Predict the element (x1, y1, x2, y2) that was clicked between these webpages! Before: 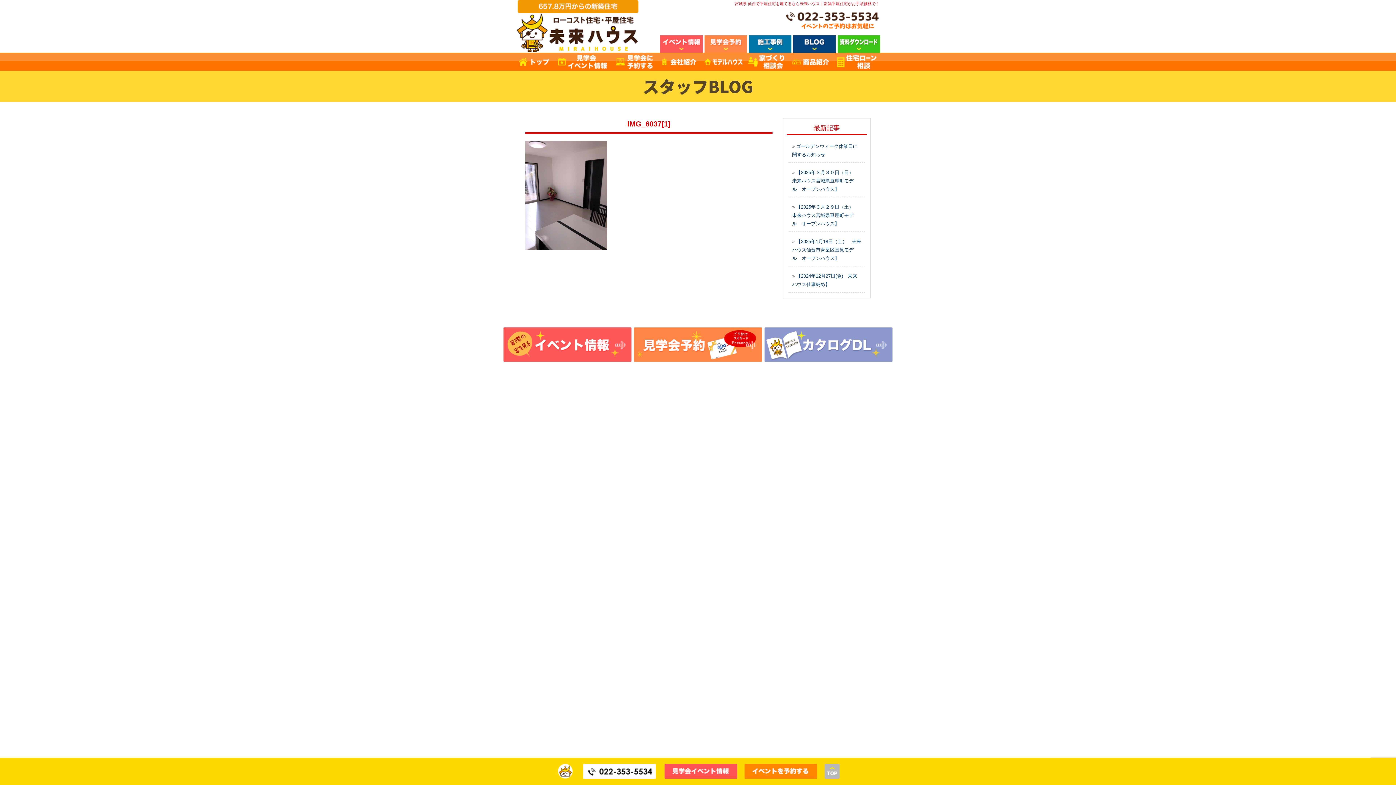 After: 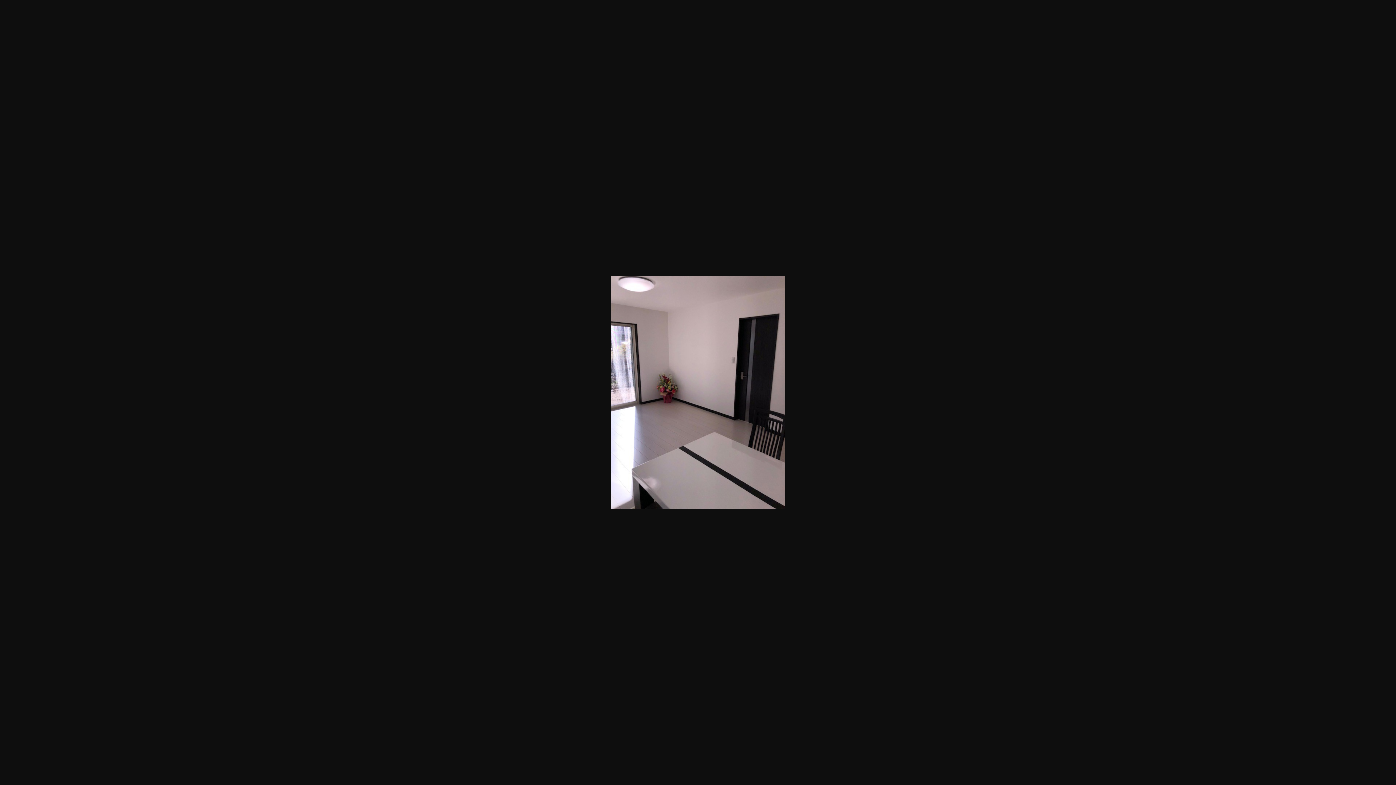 Action: bbox: (525, 245, 607, 251)